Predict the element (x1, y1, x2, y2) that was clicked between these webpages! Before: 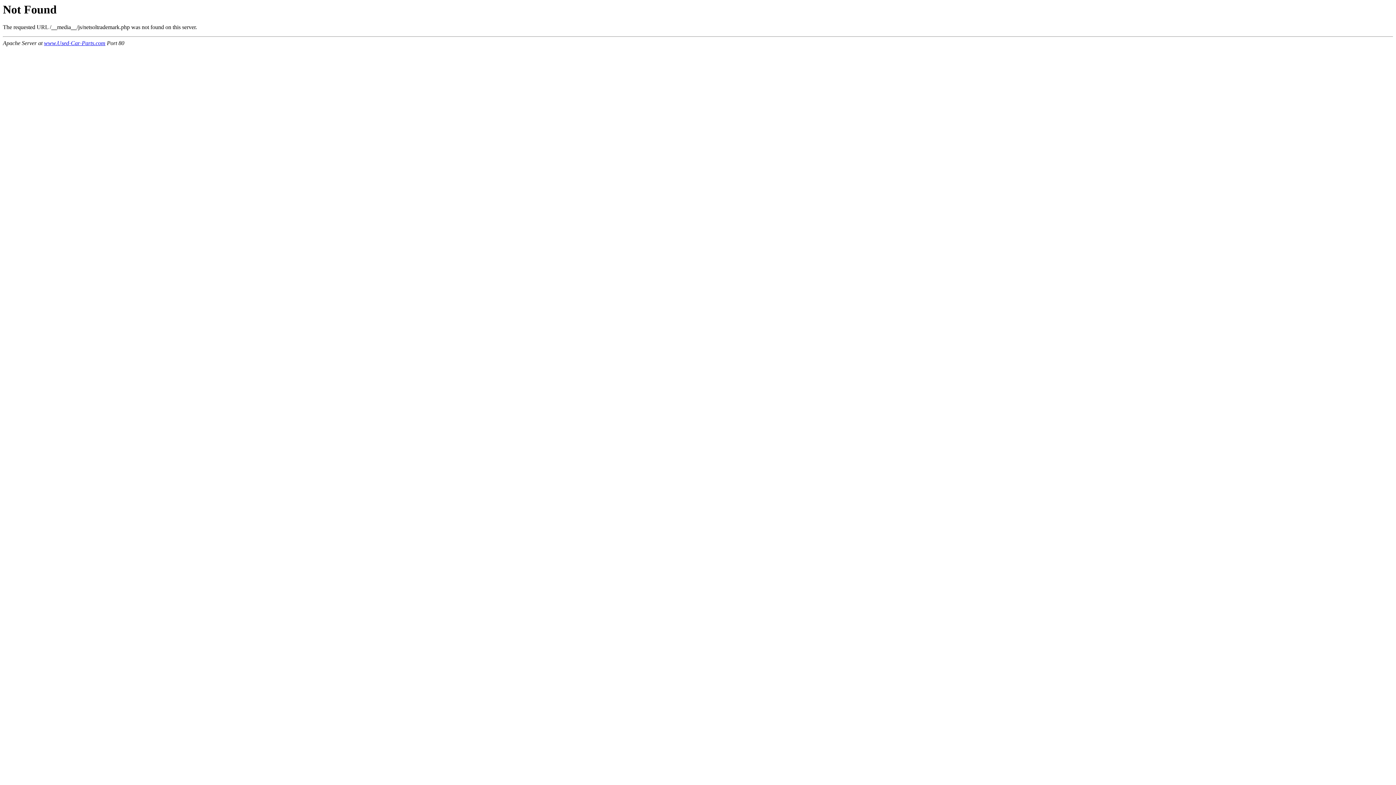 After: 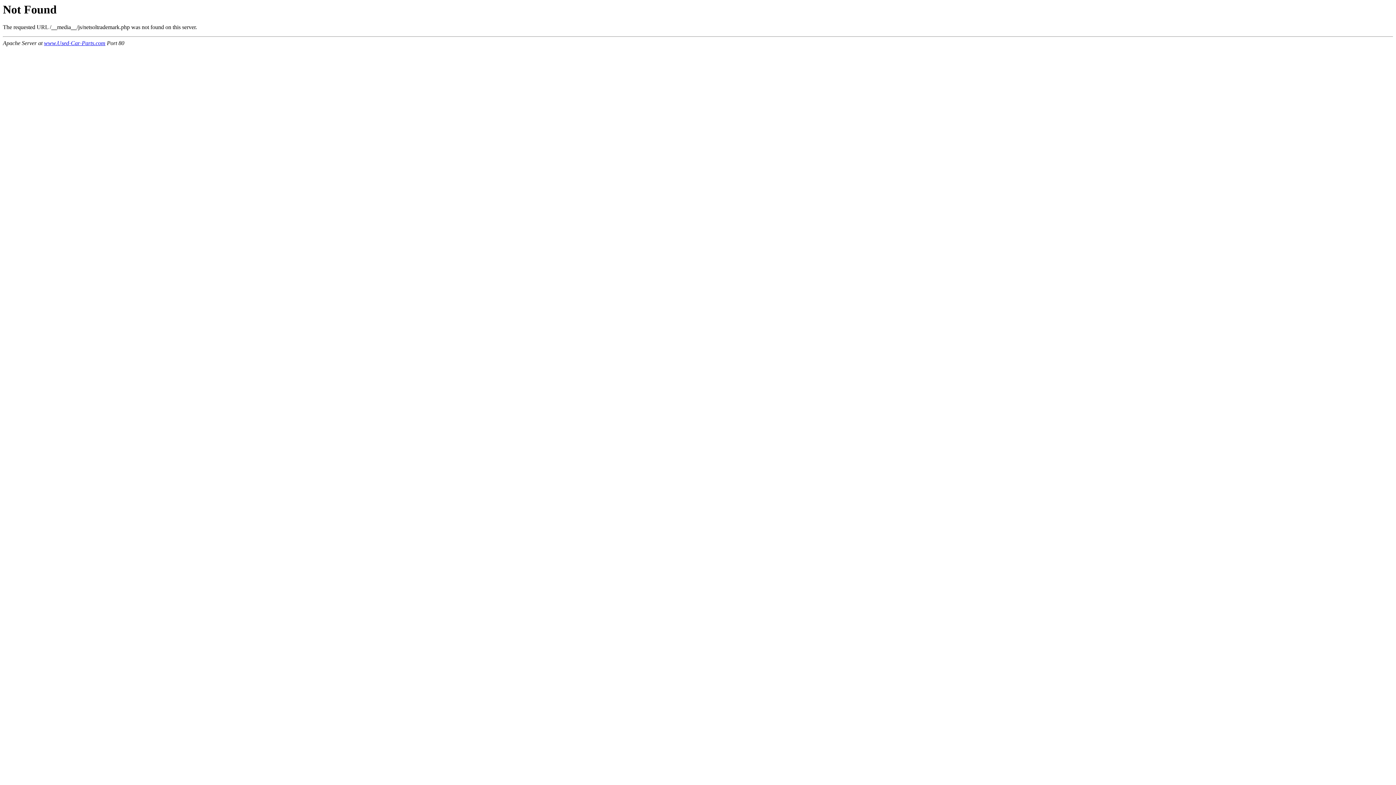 Action: label: www.Used-Car-Parts.com bbox: (44, 40, 105, 46)